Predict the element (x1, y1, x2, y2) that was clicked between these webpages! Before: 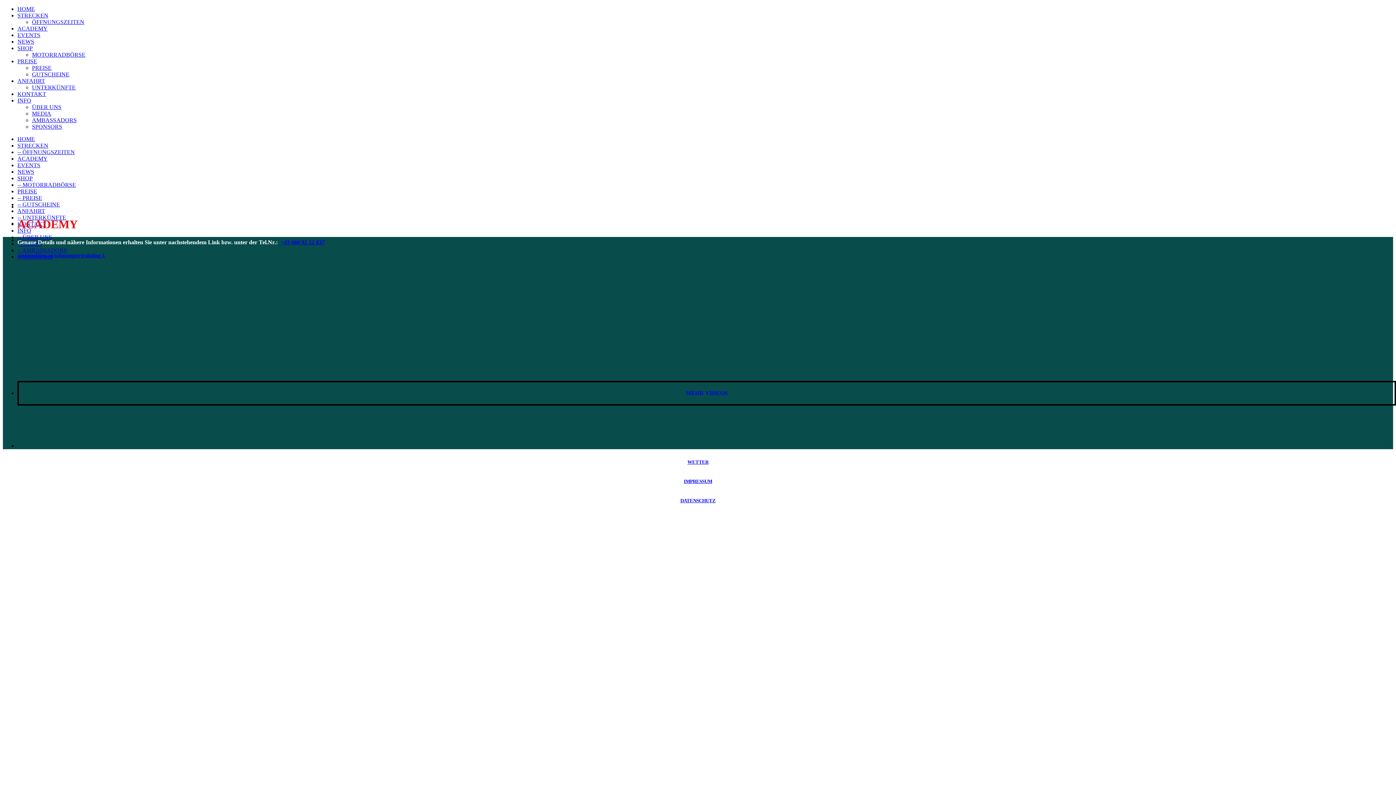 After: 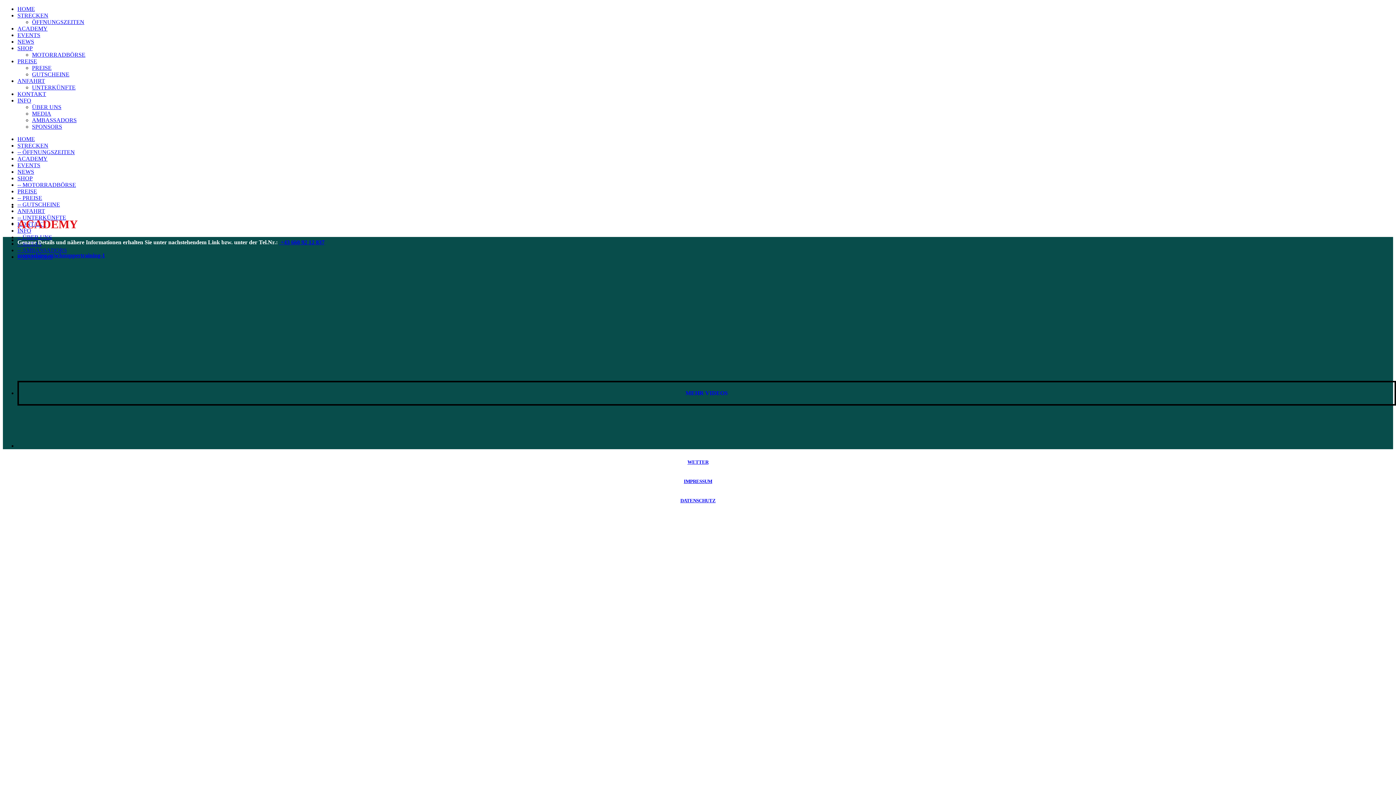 Action: bbox: (2, 492, 1393, 503) label: DATENSCHUTZ